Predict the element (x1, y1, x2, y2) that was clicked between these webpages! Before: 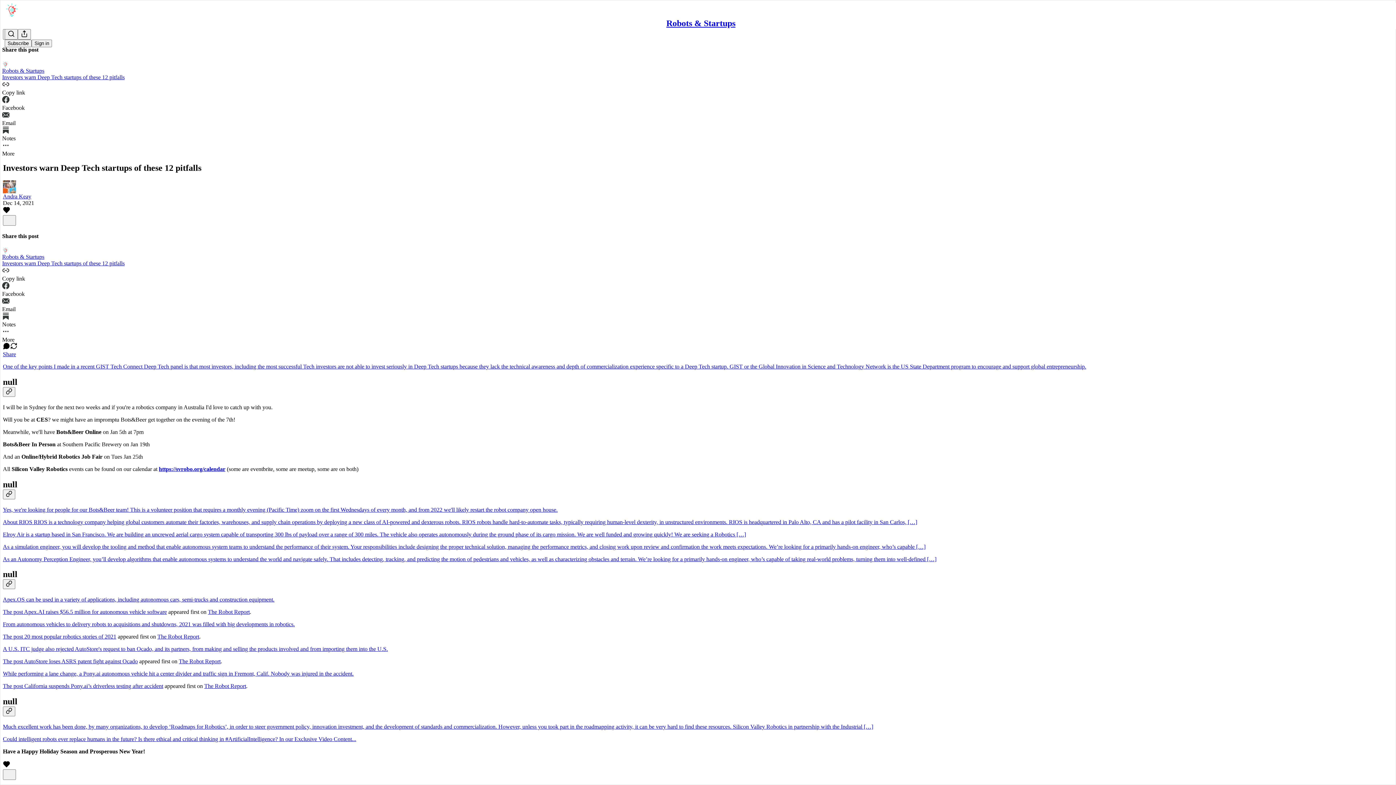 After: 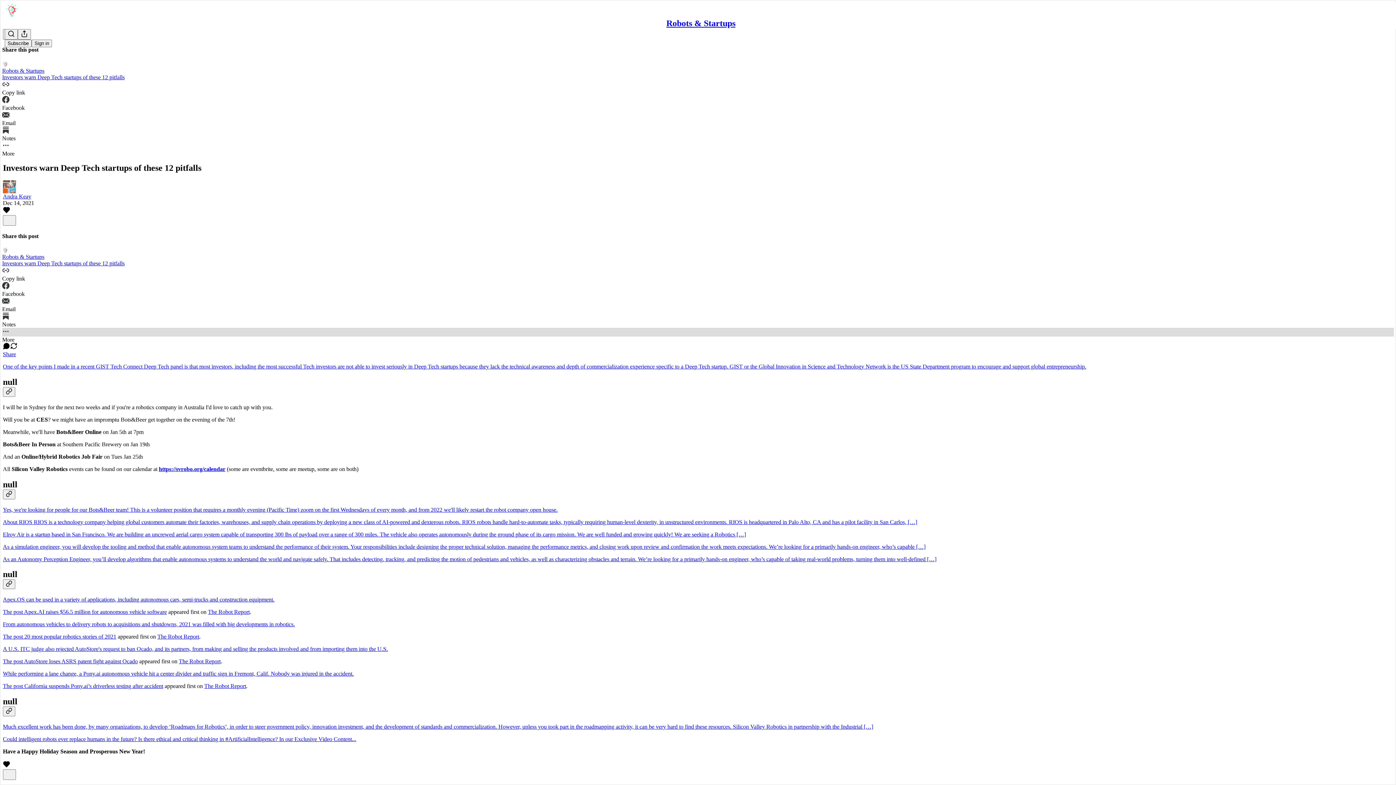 Action: bbox: (2, 327, 1394, 343) label: More